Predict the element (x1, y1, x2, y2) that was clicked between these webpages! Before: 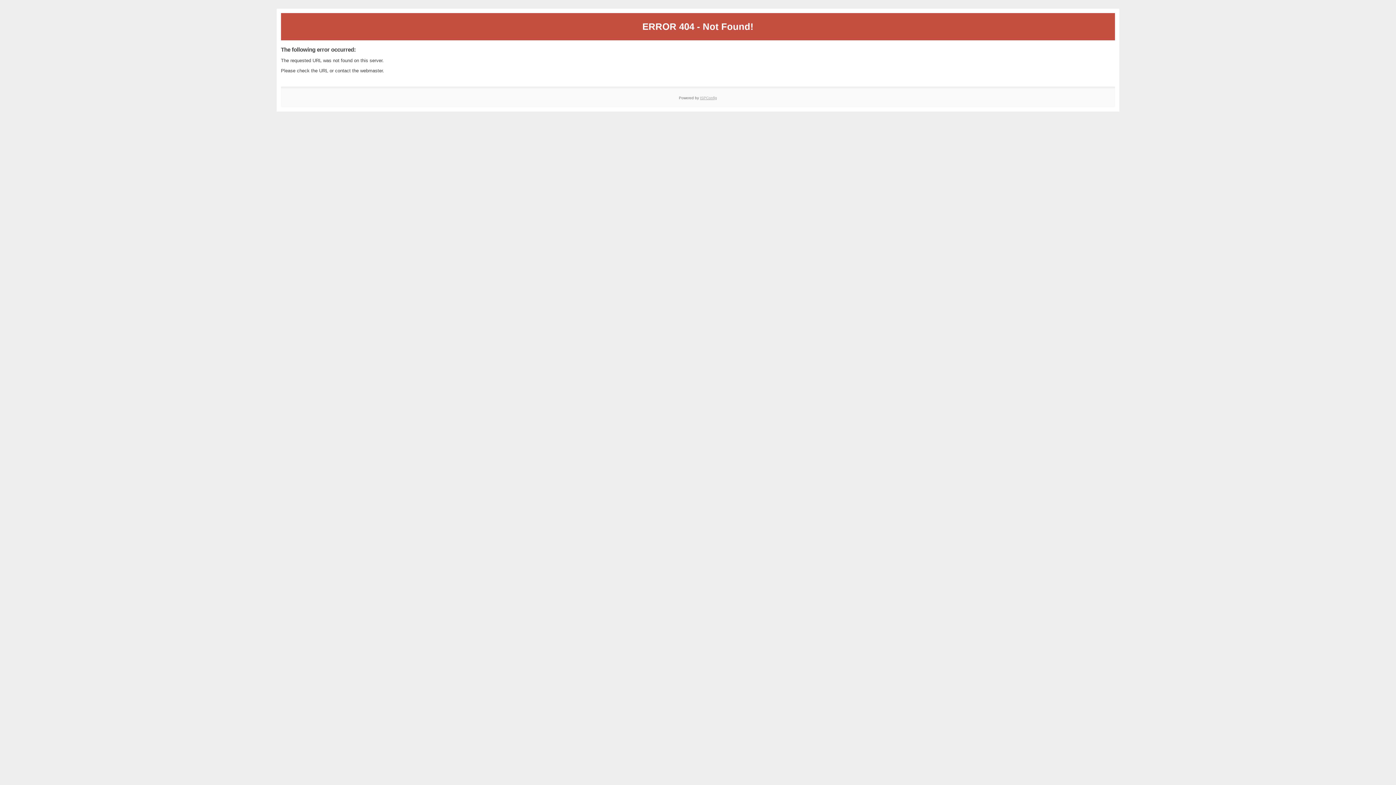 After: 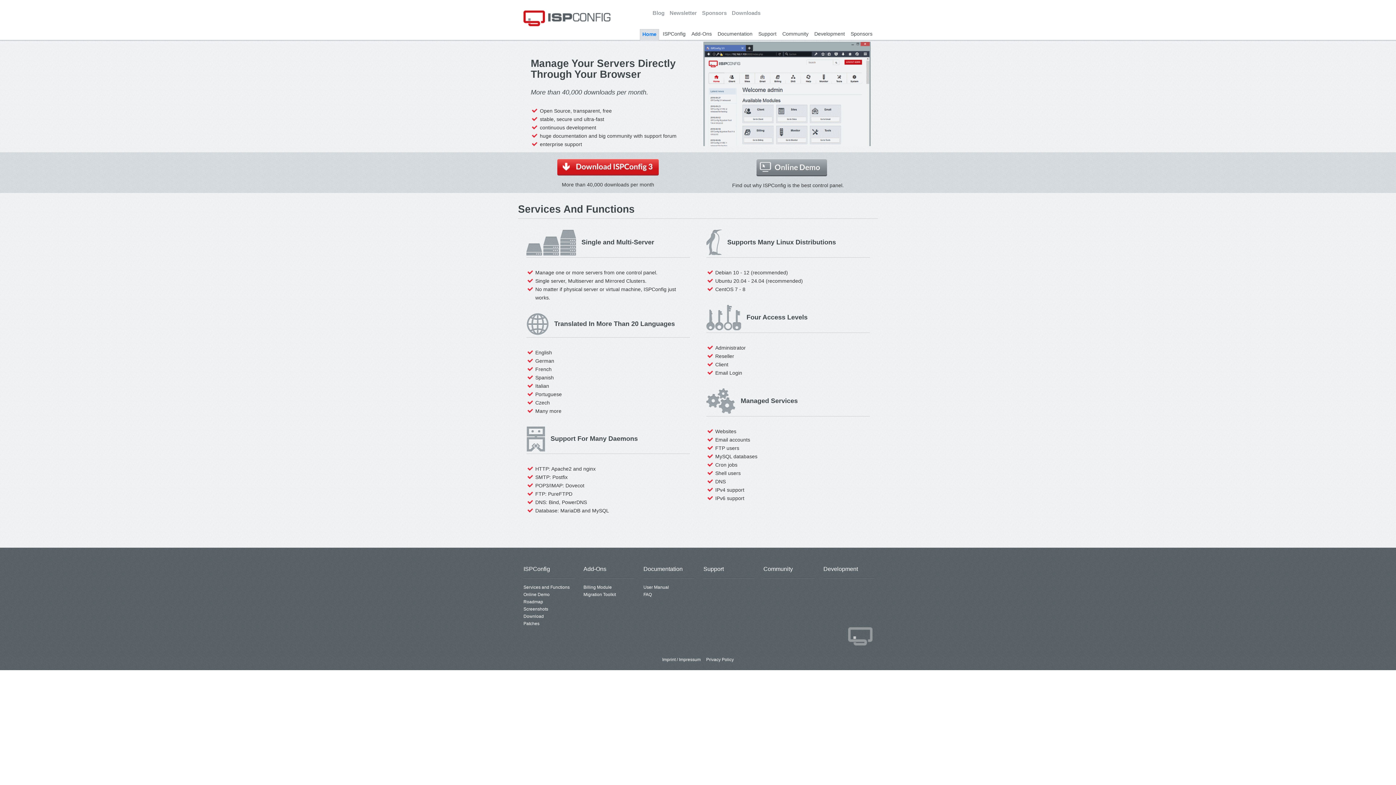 Action: bbox: (700, 95, 717, 99) label: ISPConfig